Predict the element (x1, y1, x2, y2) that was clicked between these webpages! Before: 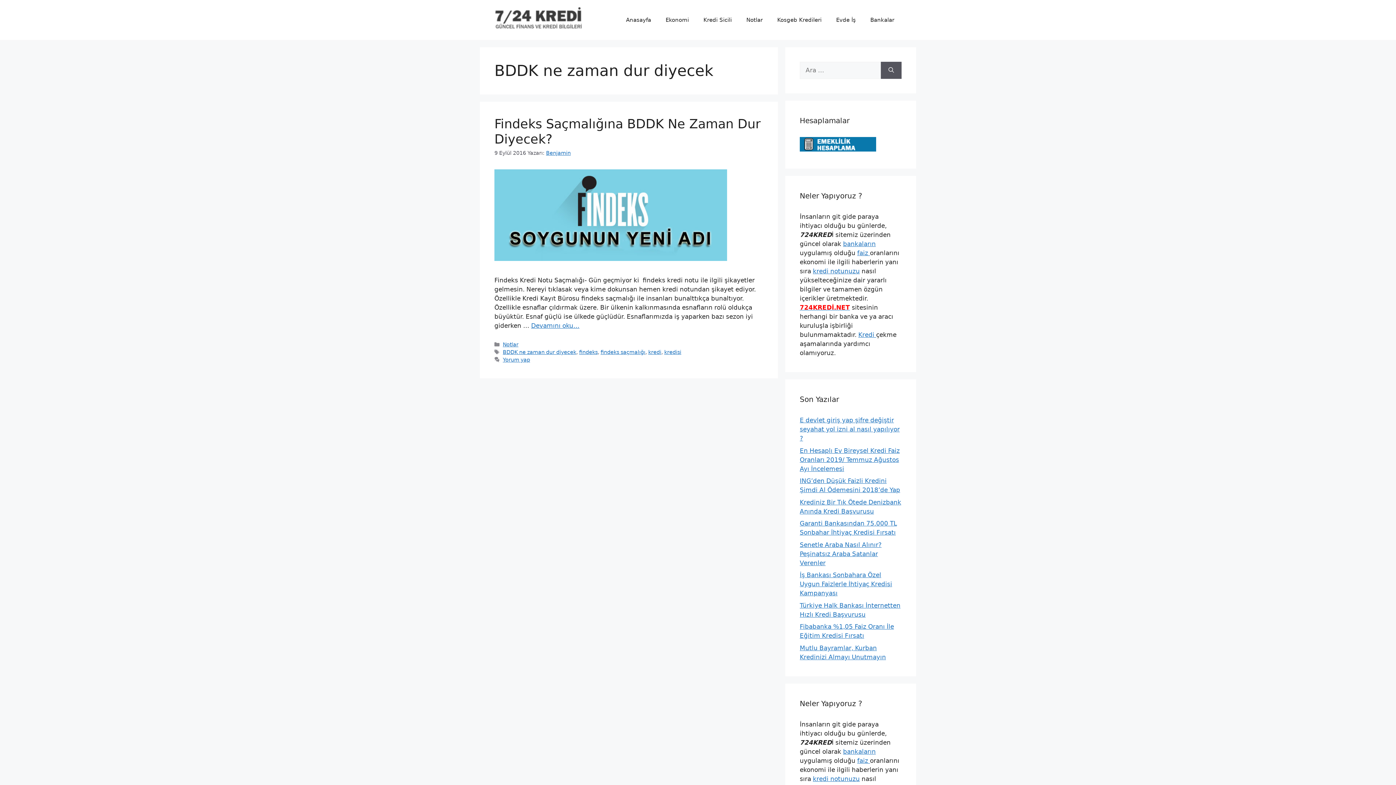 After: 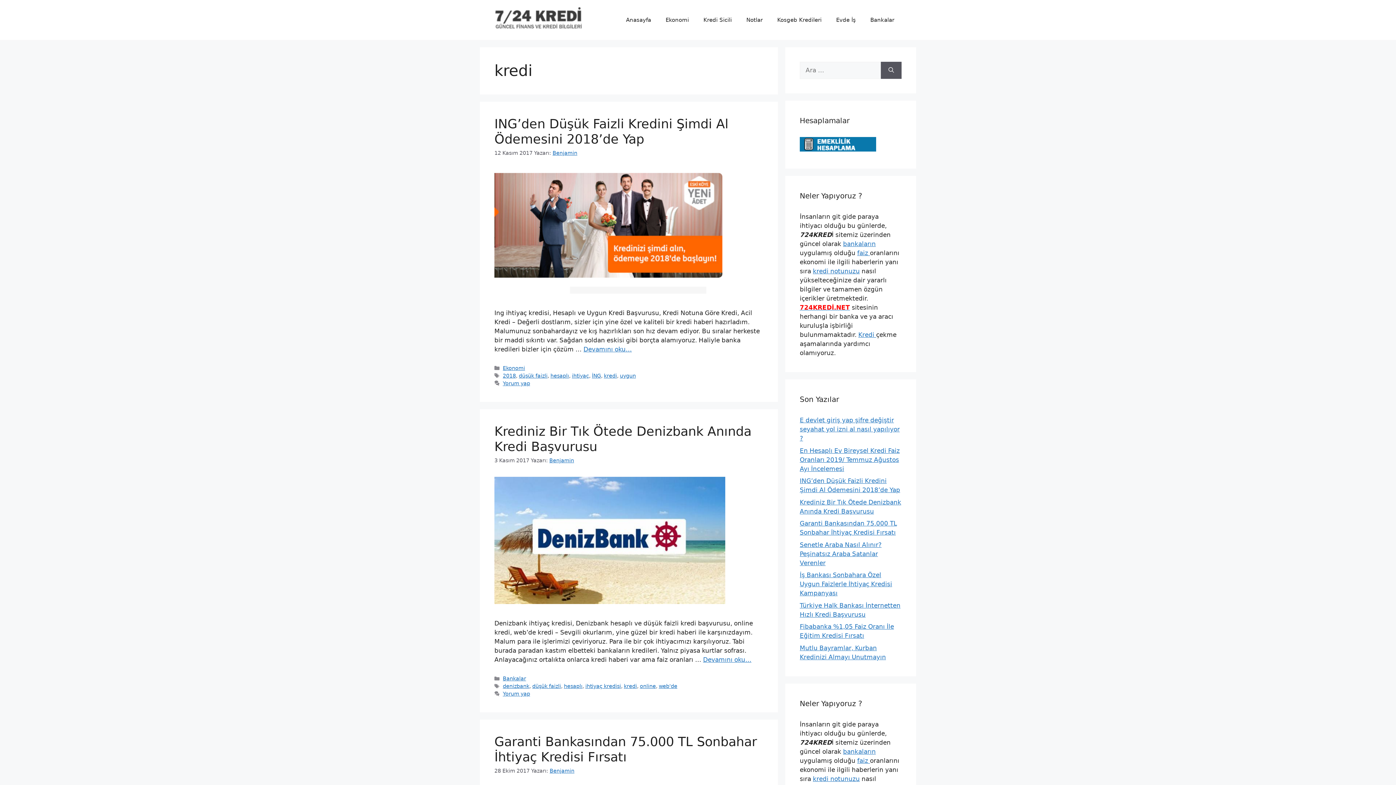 Action: bbox: (858, 331, 876, 338) label: Kredi 